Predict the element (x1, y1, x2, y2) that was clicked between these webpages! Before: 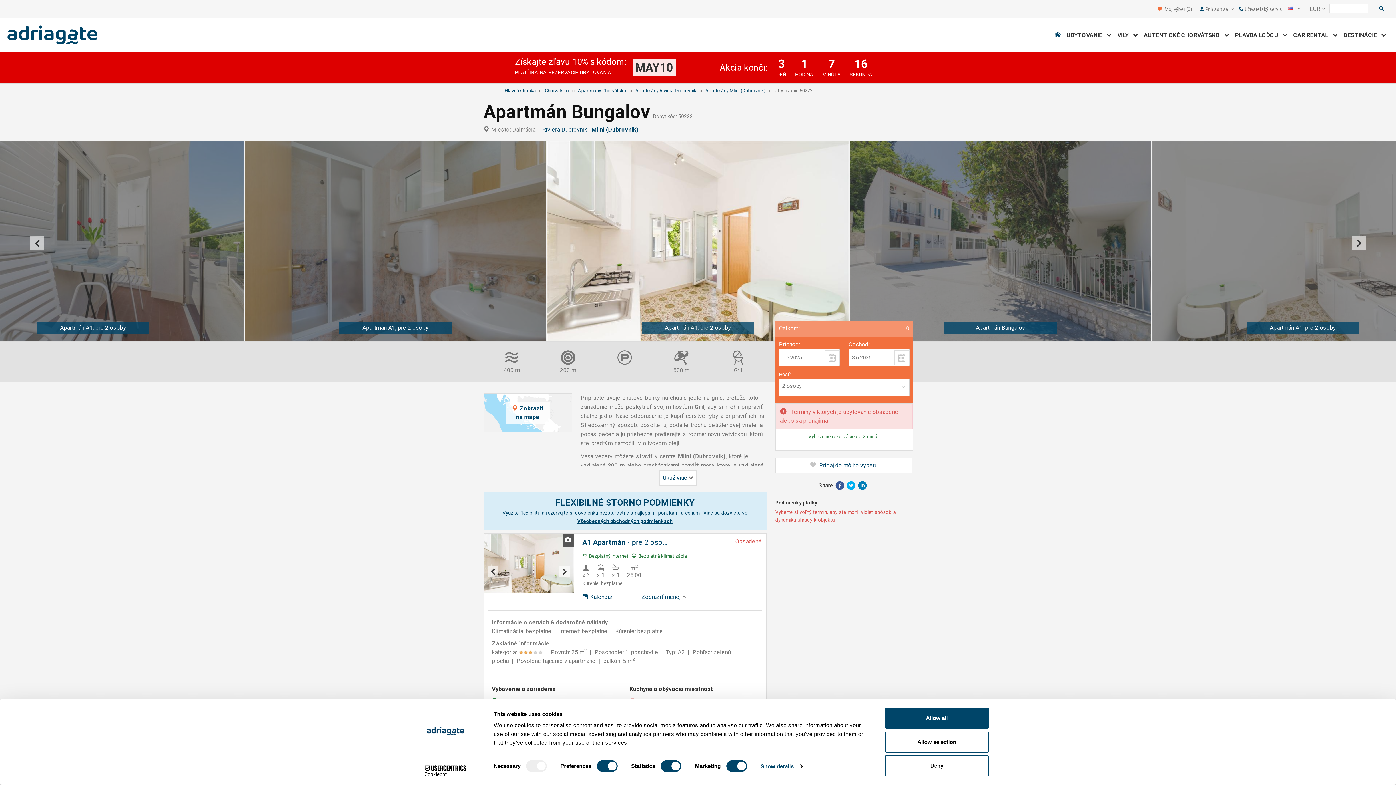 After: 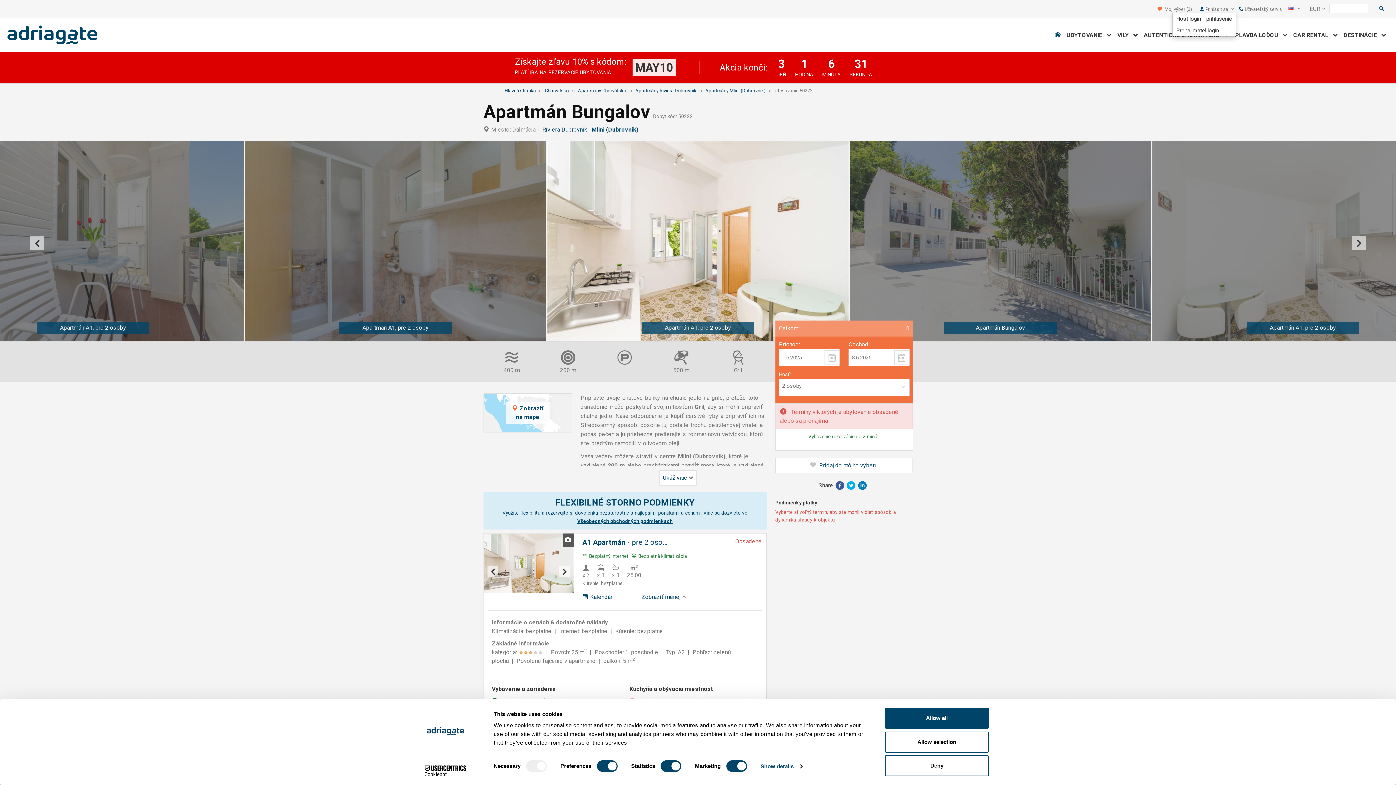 Action: label: Prihlásiť sa  bbox: (1265, 6, 1294, 11)